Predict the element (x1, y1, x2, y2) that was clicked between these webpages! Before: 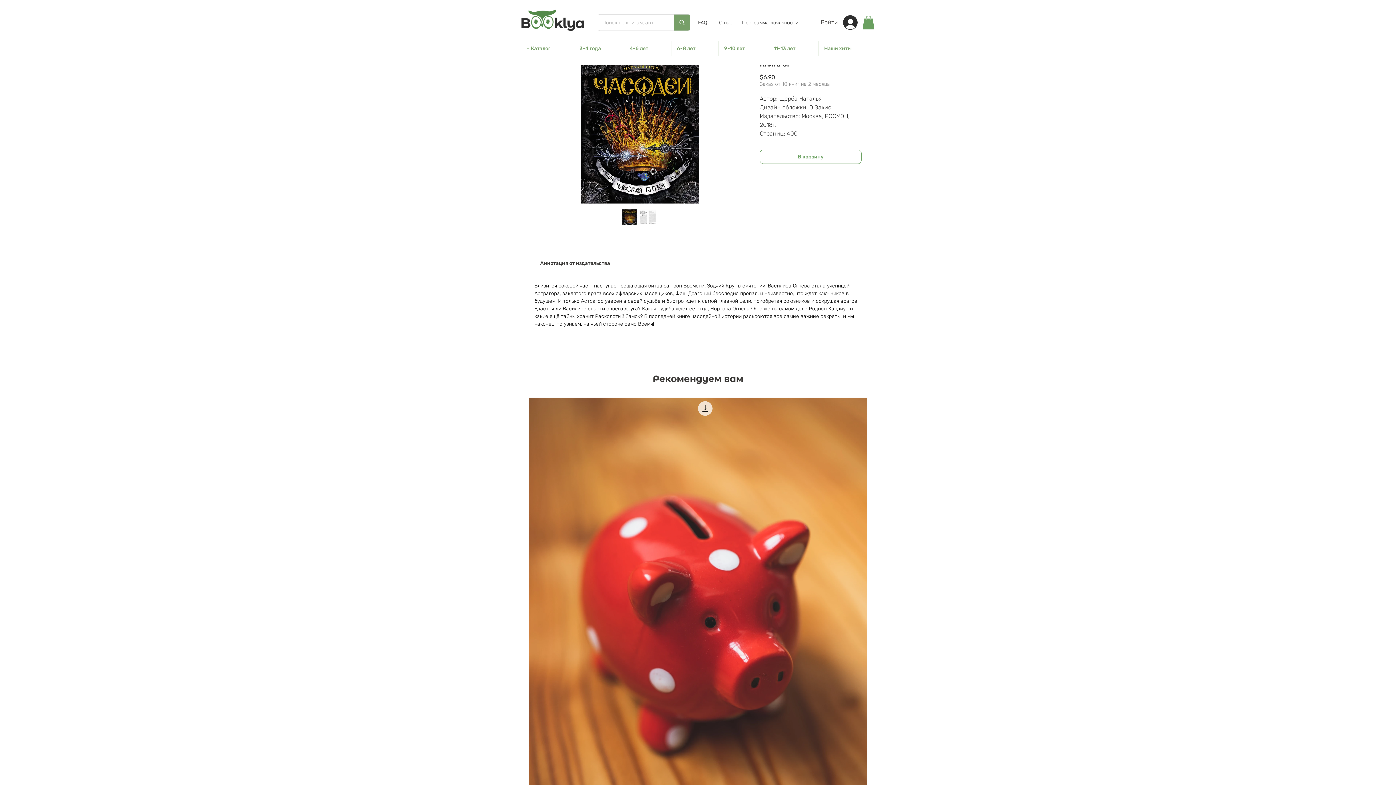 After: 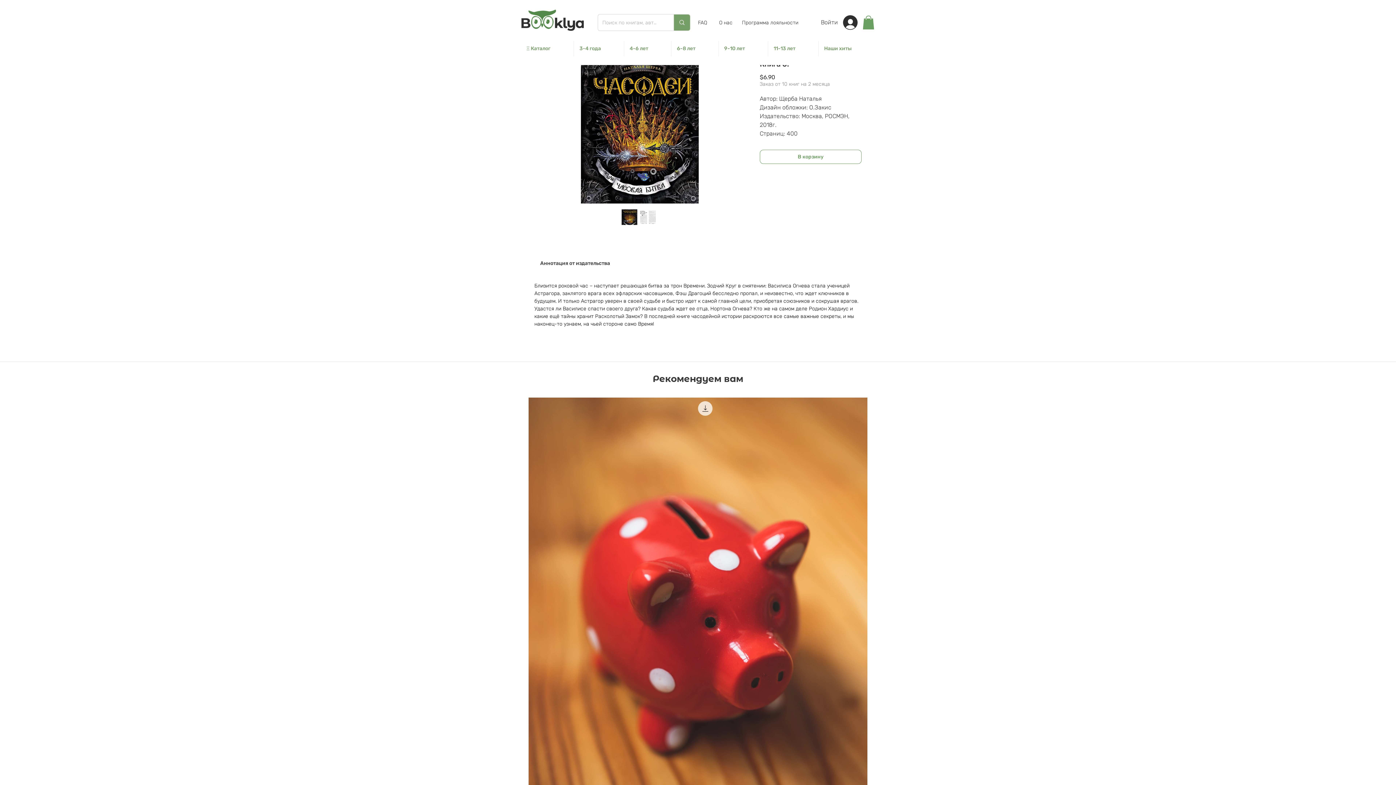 Action: bbox: (621, 209, 637, 225)